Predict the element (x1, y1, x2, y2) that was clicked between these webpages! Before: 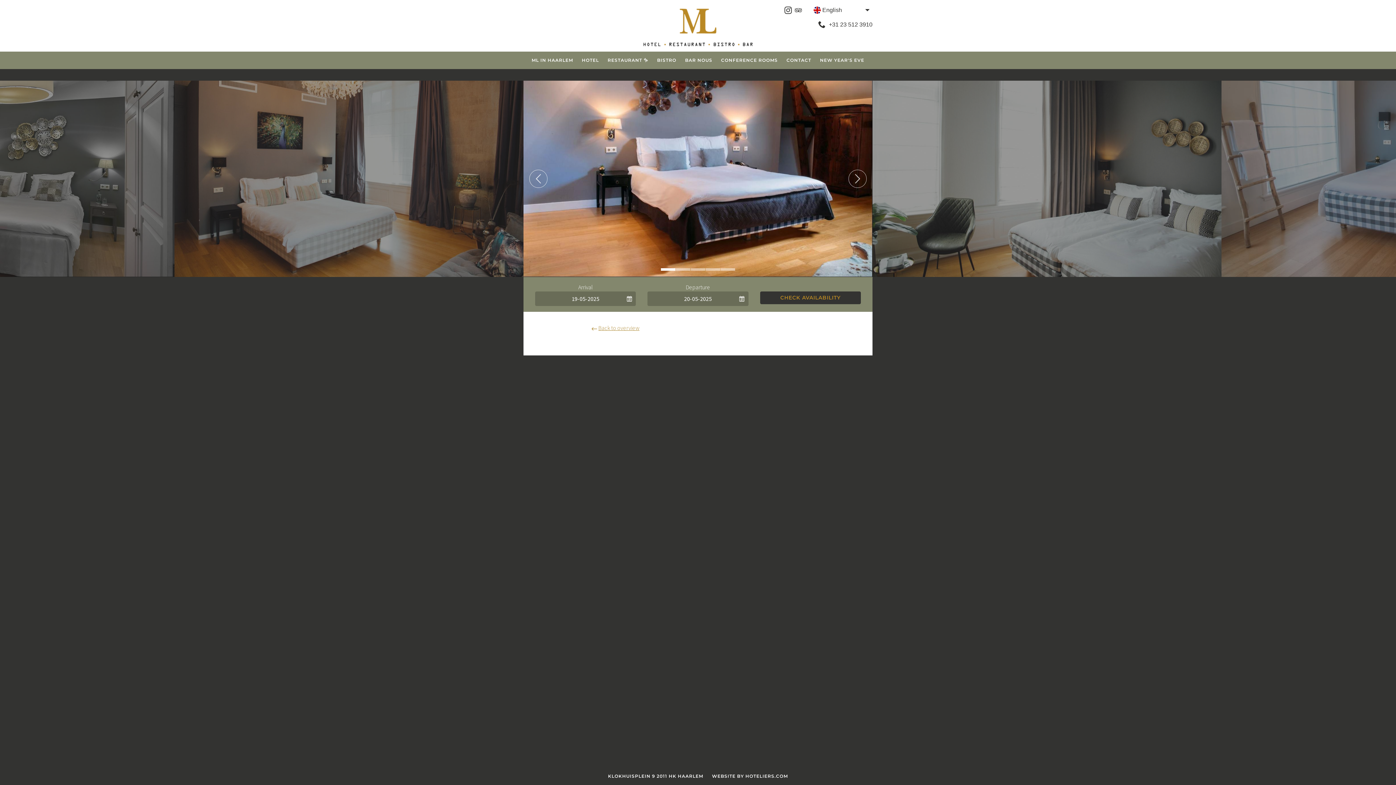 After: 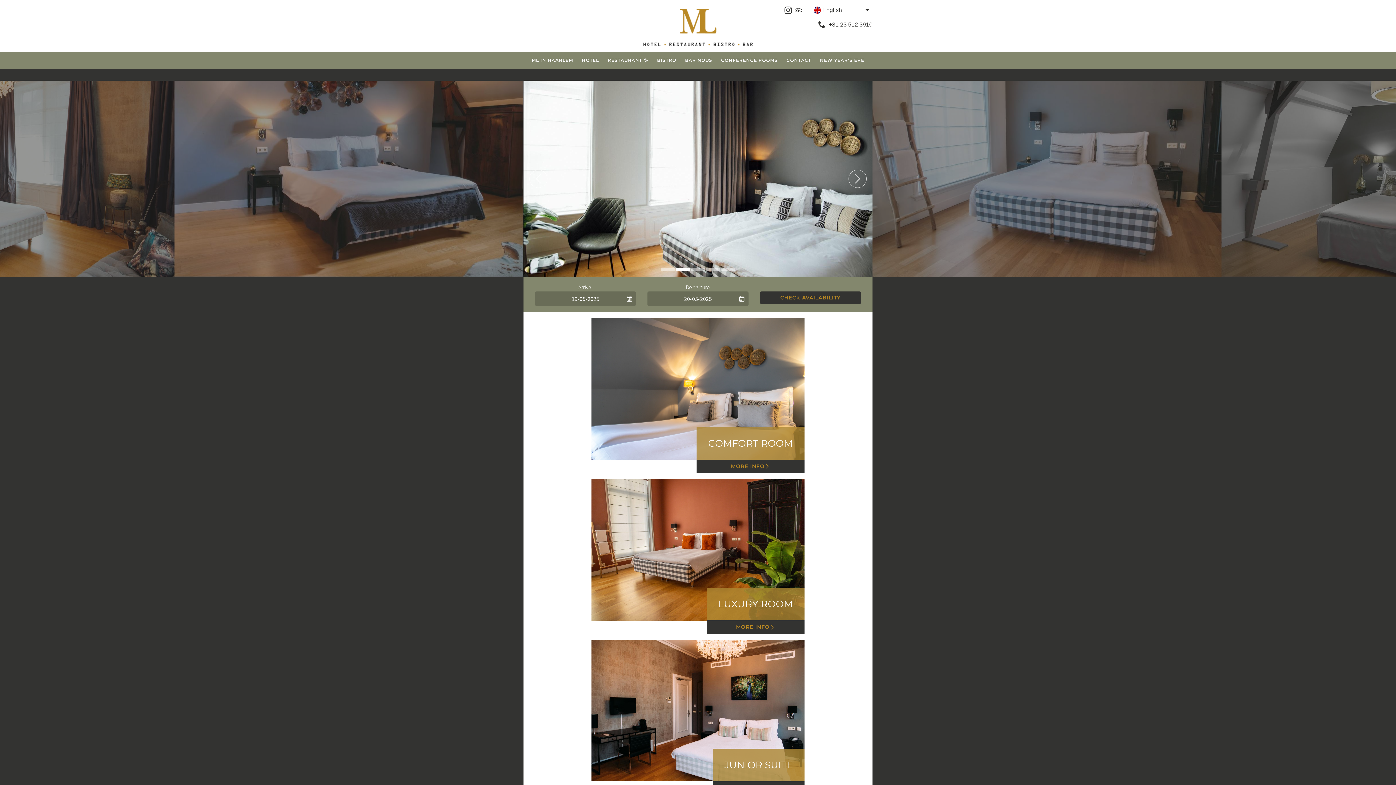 Action: label: Back to overview bbox: (591, 324, 639, 331)